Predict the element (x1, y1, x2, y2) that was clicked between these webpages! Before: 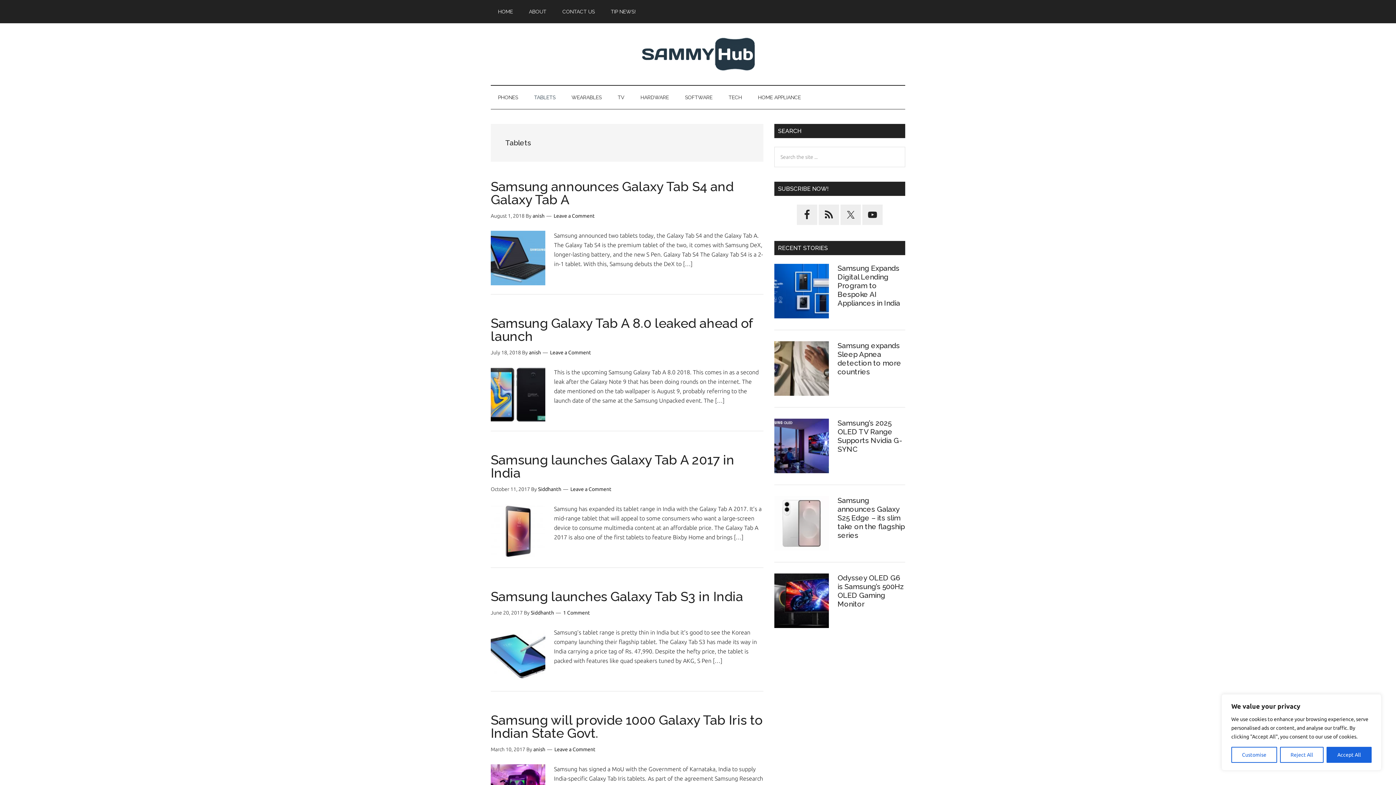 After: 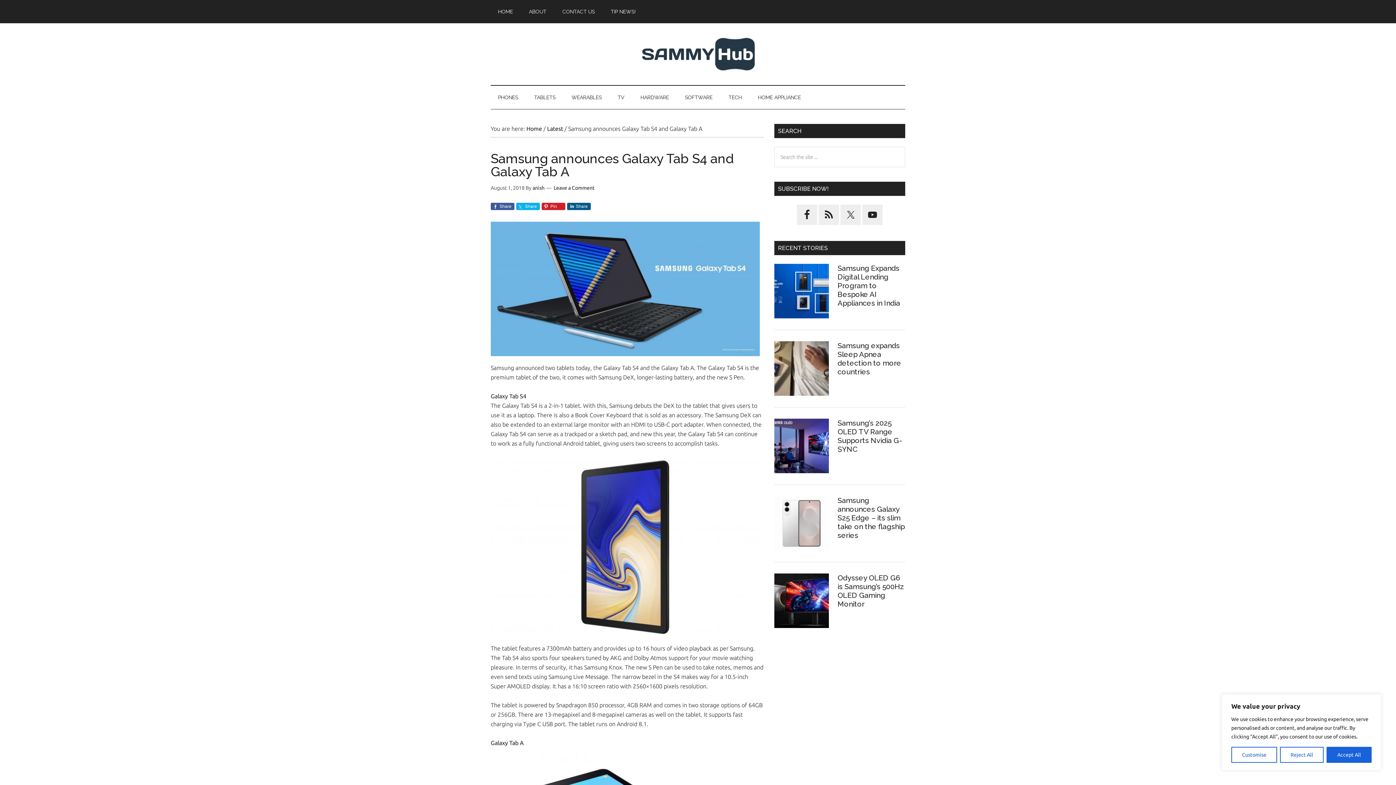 Action: label: Samsung announces Galaxy Tab S4 and Galaxy Tab A bbox: (490, 178, 733, 207)